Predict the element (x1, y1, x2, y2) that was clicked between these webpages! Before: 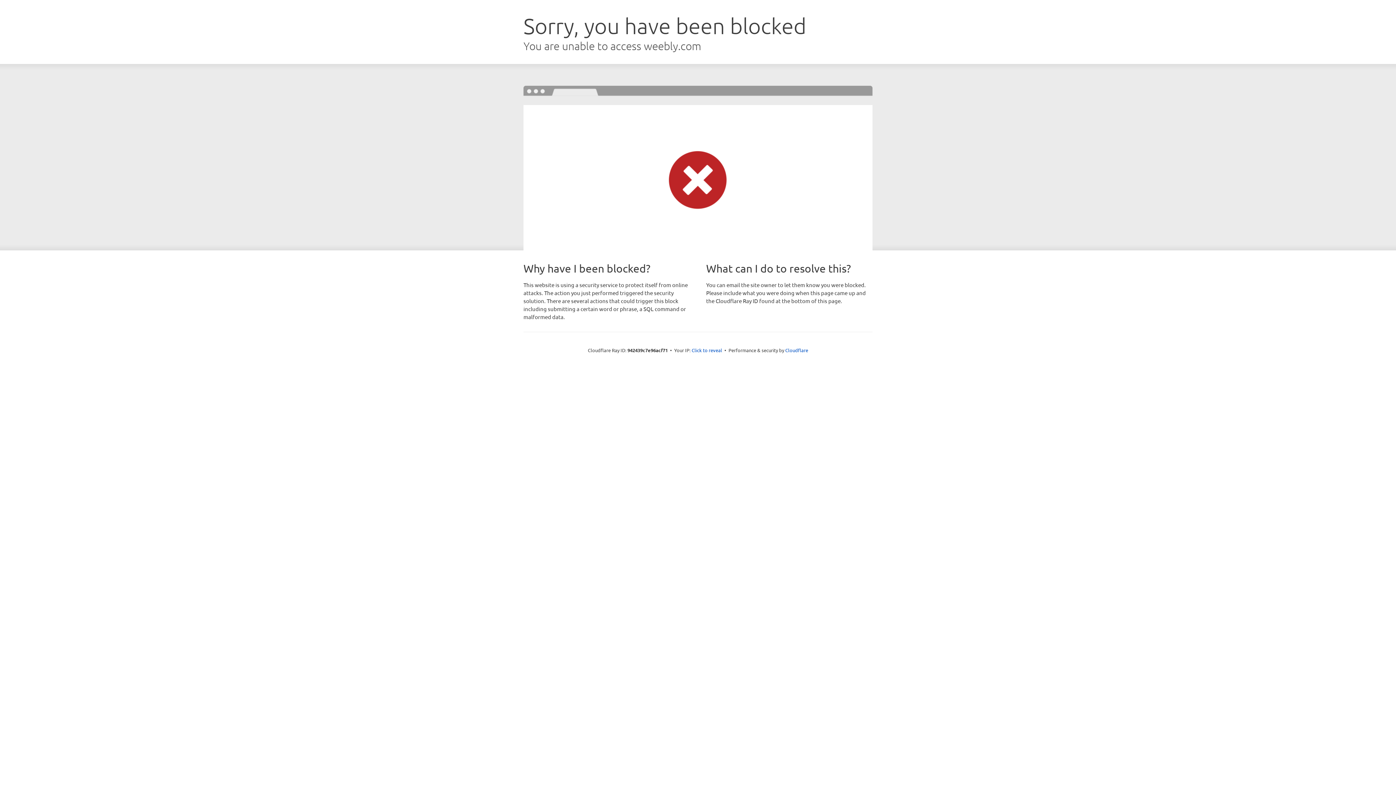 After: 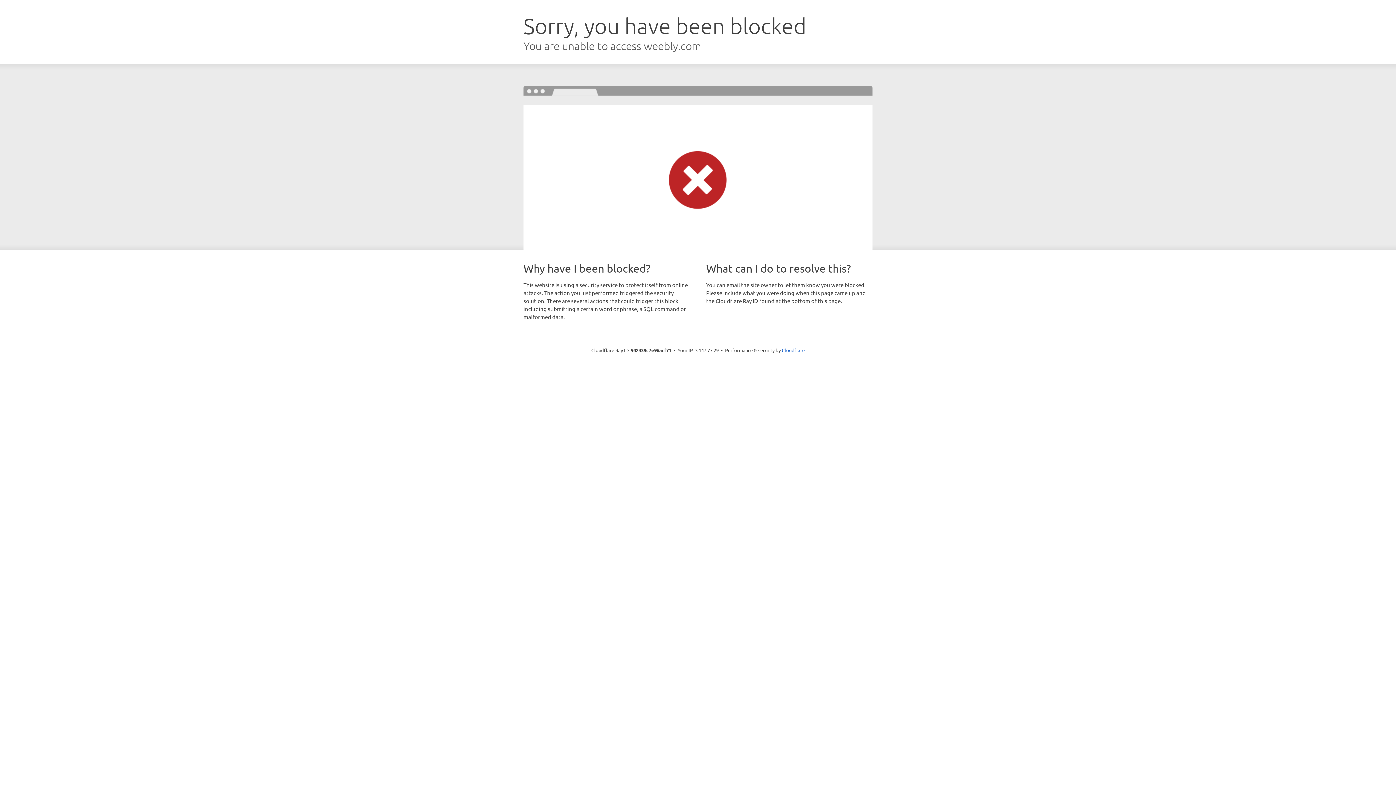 Action: label: Click to reveal bbox: (691, 346, 722, 353)